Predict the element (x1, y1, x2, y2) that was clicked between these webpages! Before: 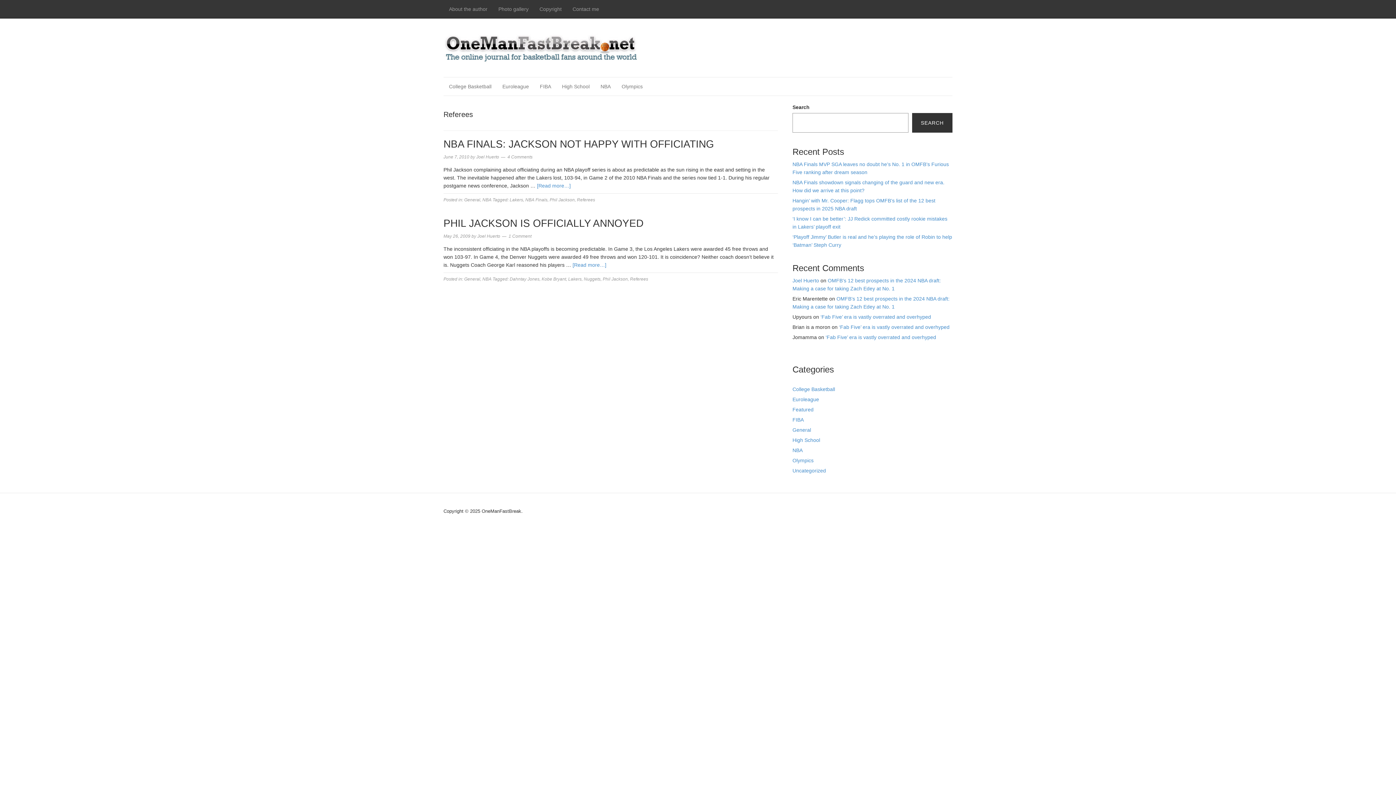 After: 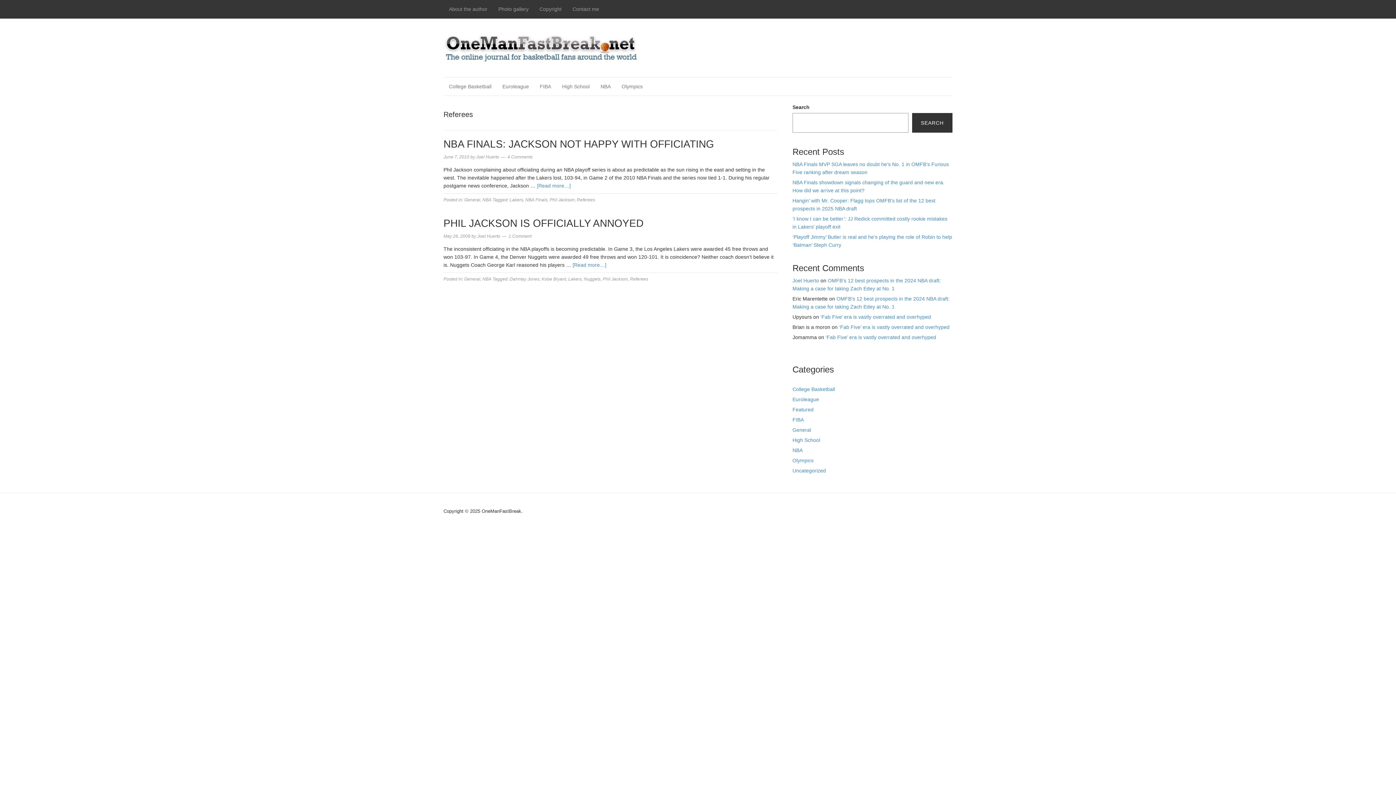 Action: bbox: (577, 197, 595, 202) label: Referees